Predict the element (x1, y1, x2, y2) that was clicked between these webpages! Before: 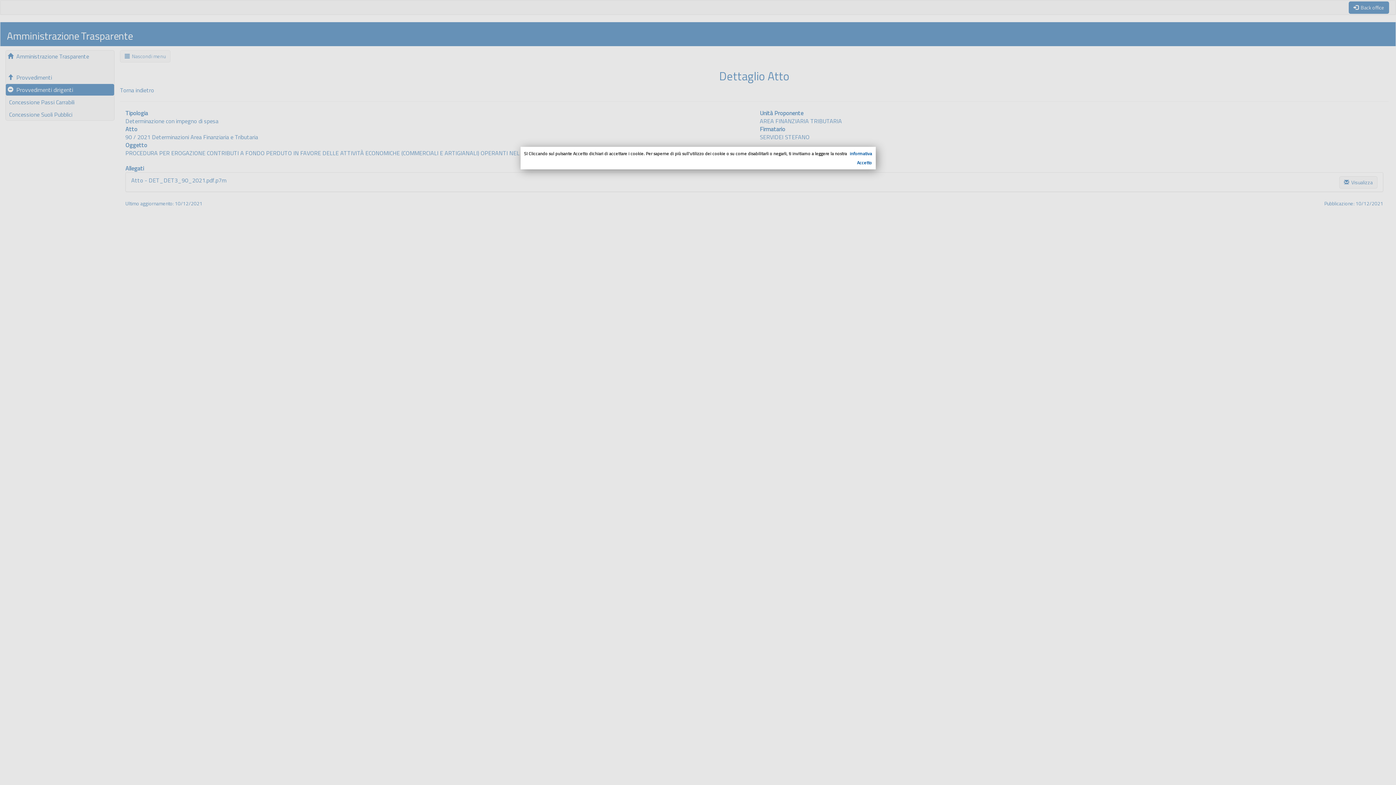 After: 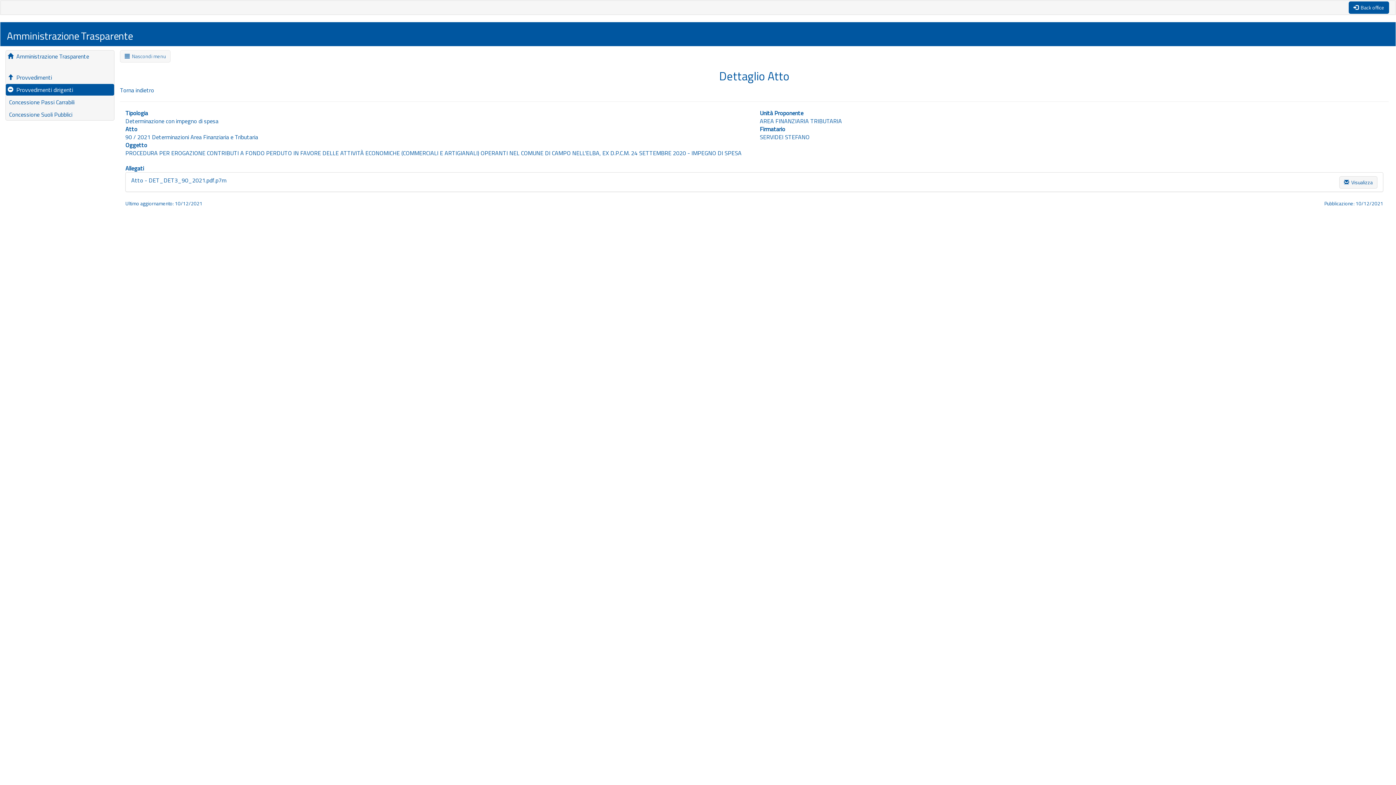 Action: label: Accetto bbox: (532, 159, 872, 165)